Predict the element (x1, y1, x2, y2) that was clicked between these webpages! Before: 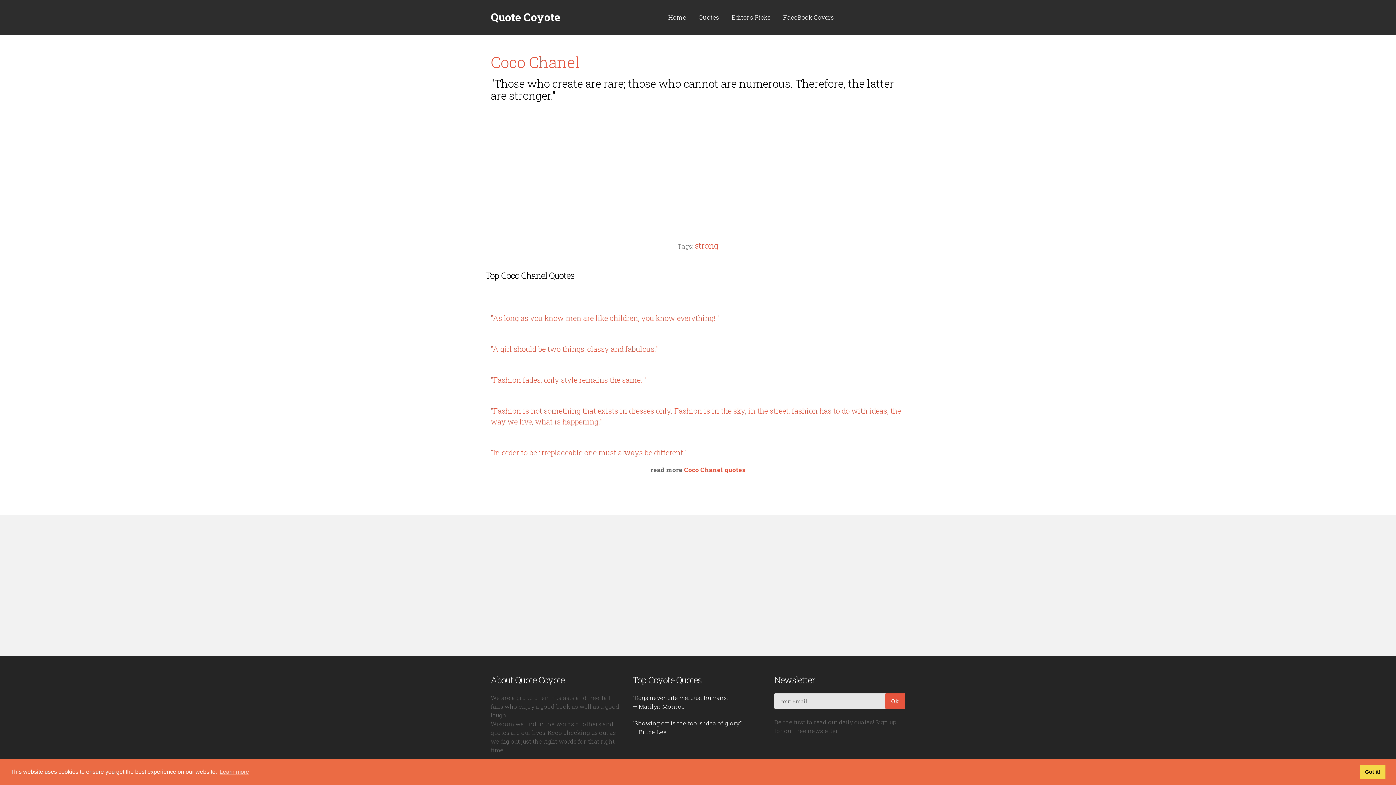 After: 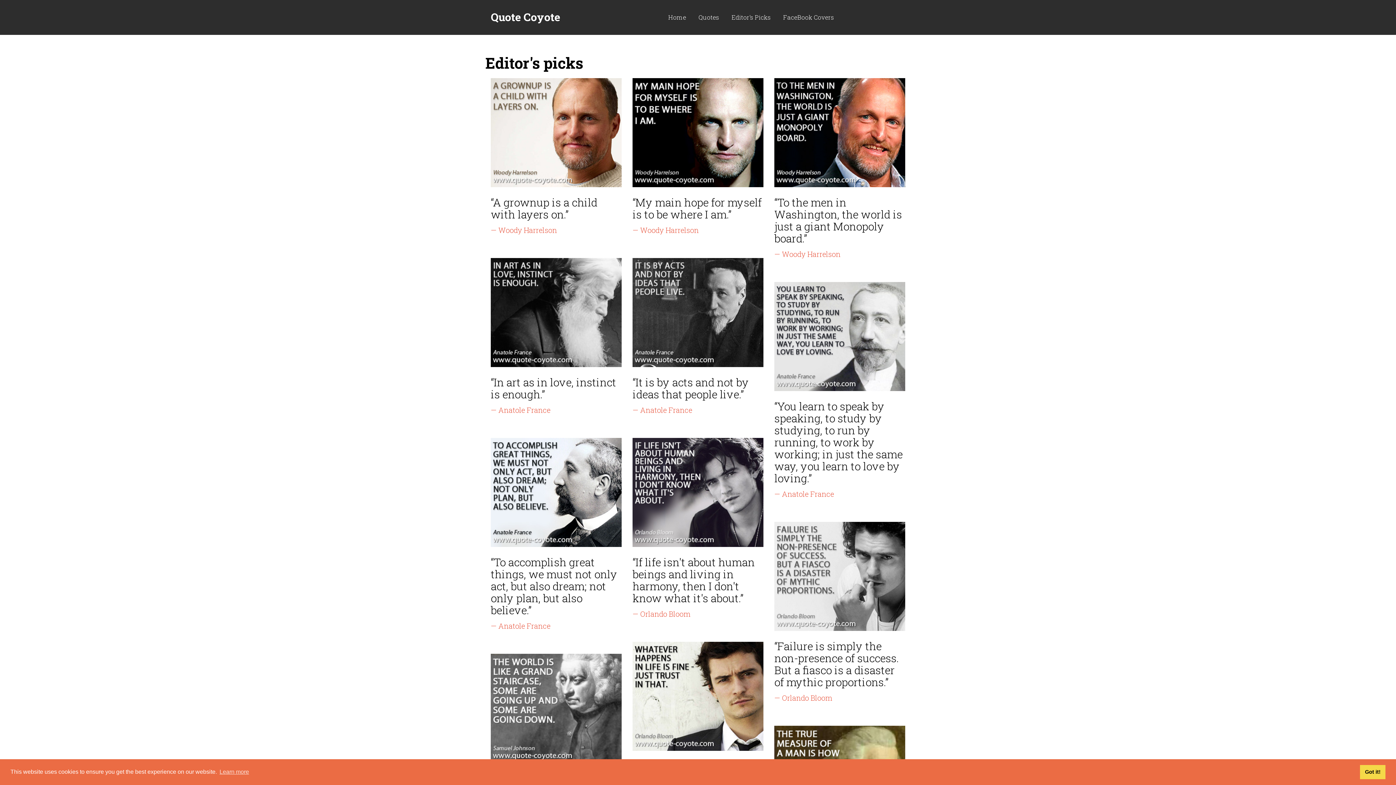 Action: bbox: (726, 0, 776, 34) label: Editor's Picks